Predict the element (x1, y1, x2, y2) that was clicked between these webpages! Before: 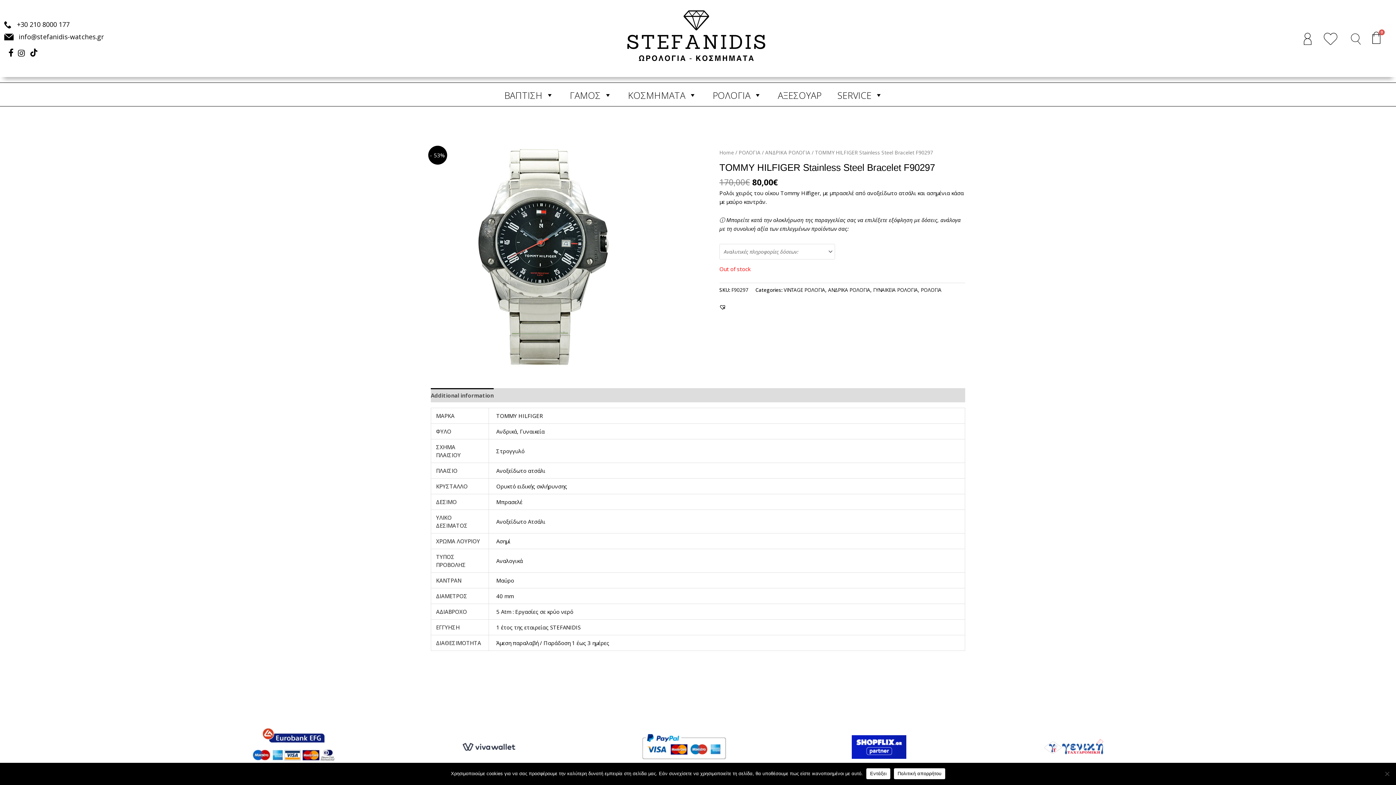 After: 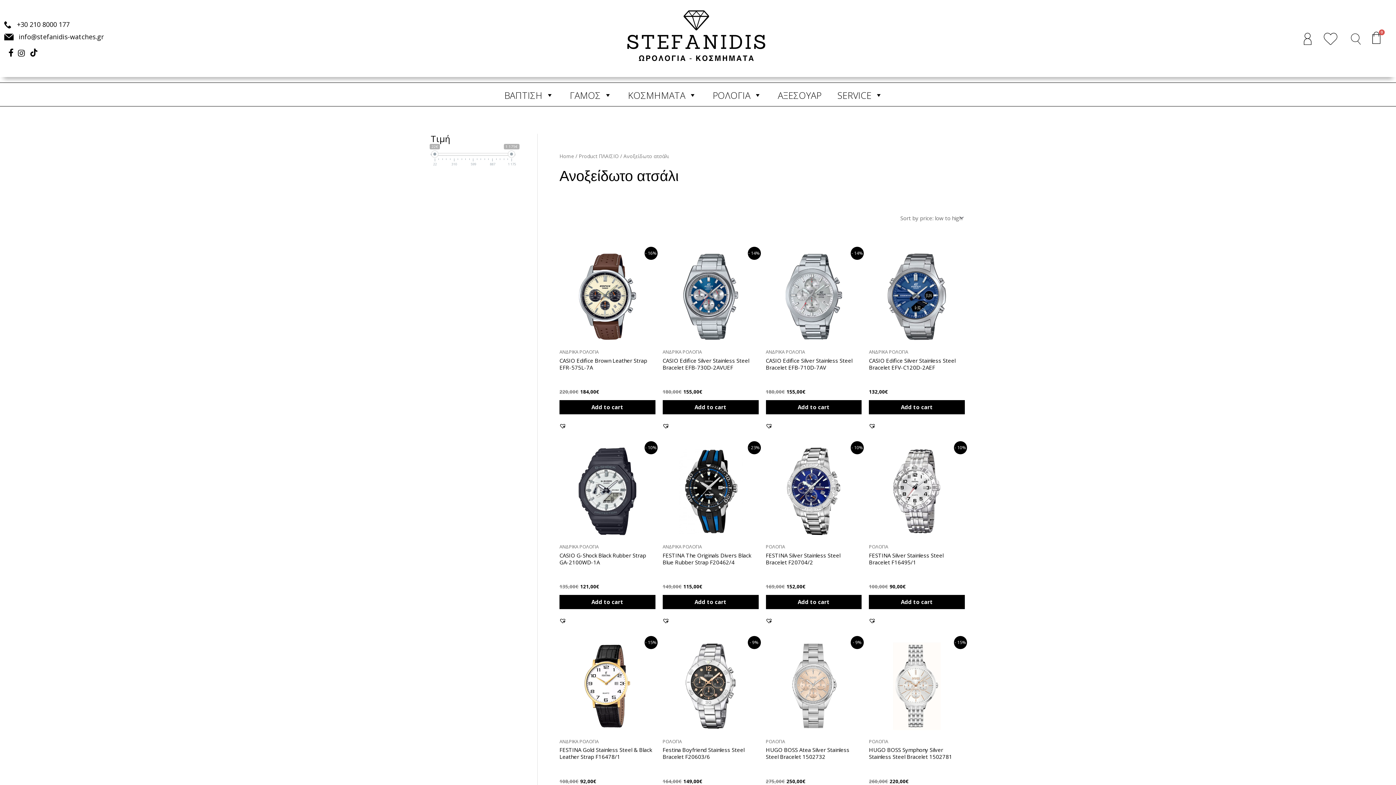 Action: bbox: (496, 467, 545, 474) label: Ανοξείδωτο ατσάλι